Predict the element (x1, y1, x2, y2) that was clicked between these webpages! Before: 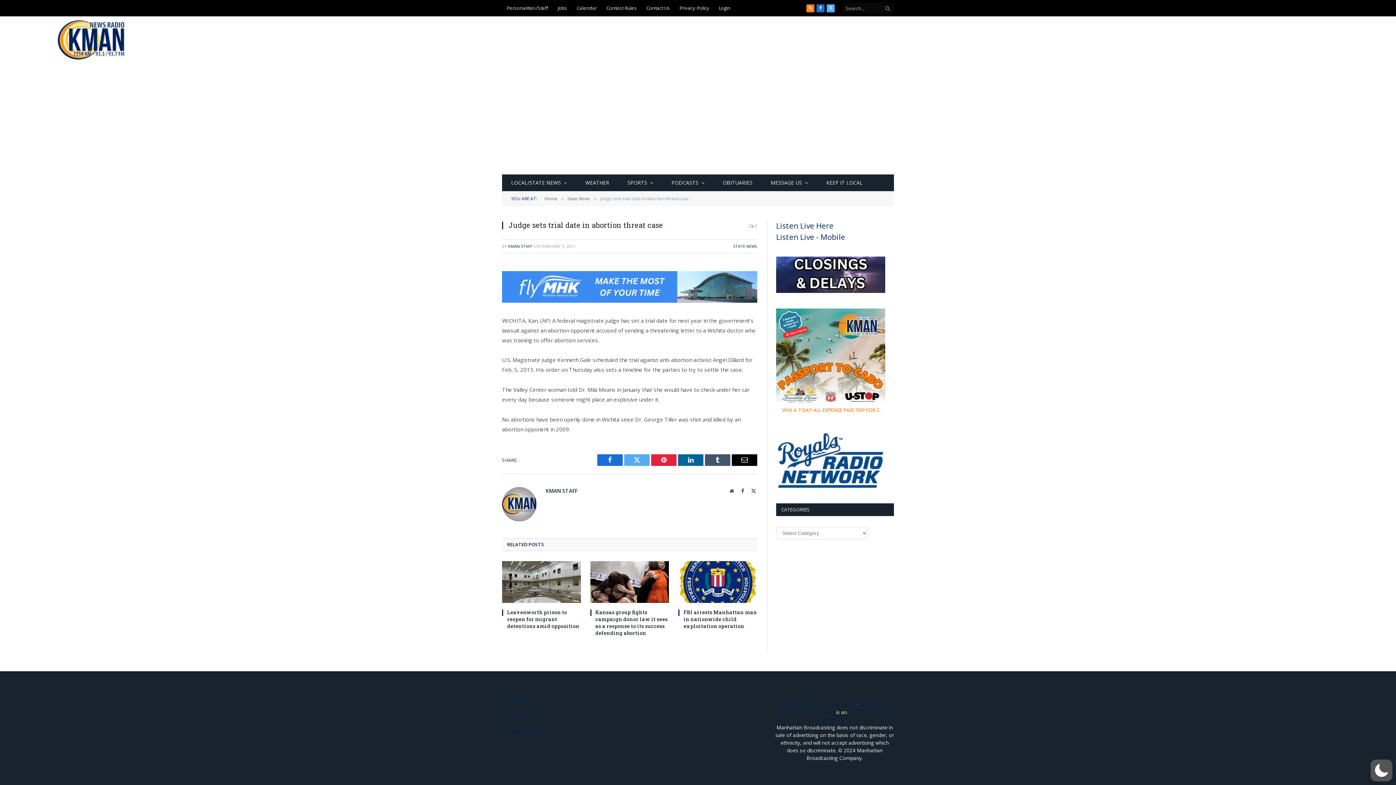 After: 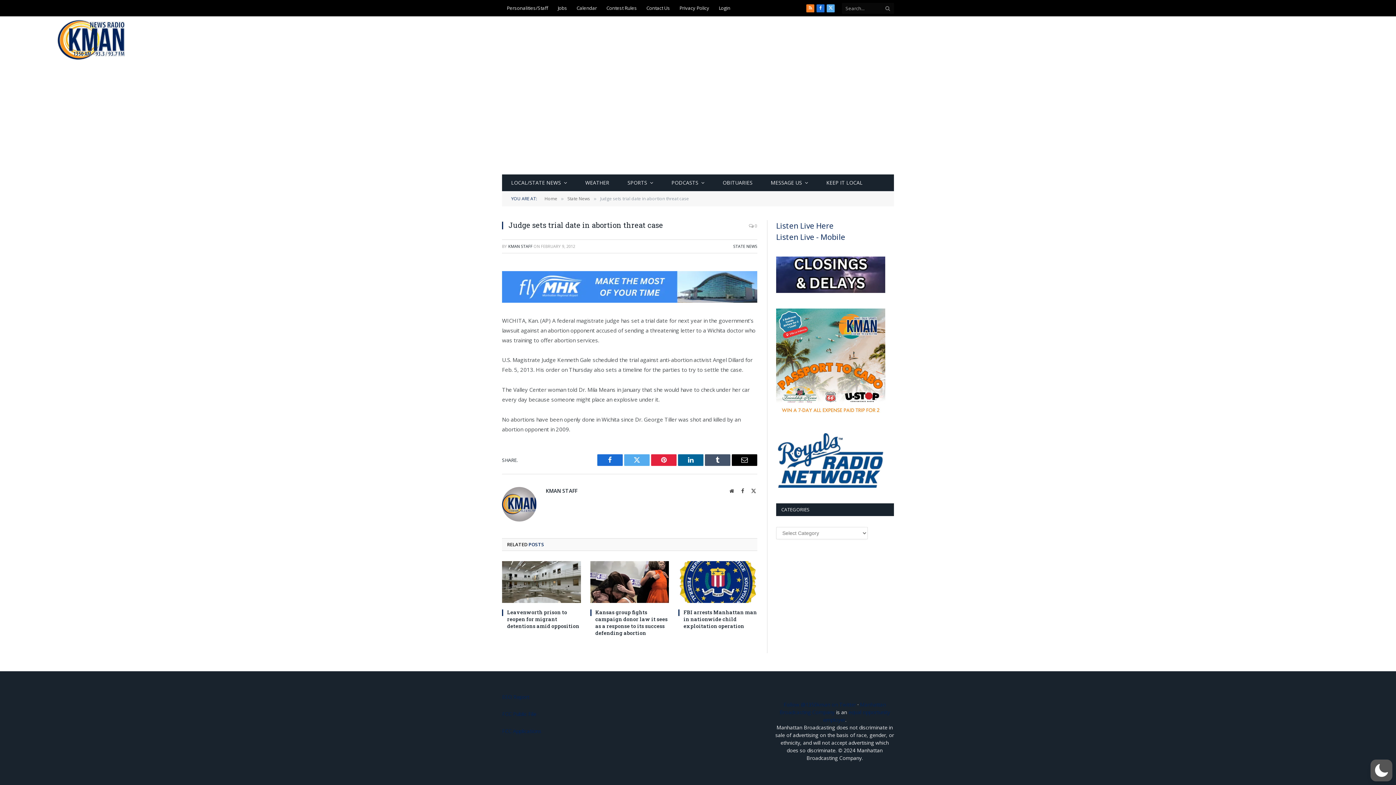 Action: bbox: (502, 297, 757, 304) label: Fly MHK Leaderboard